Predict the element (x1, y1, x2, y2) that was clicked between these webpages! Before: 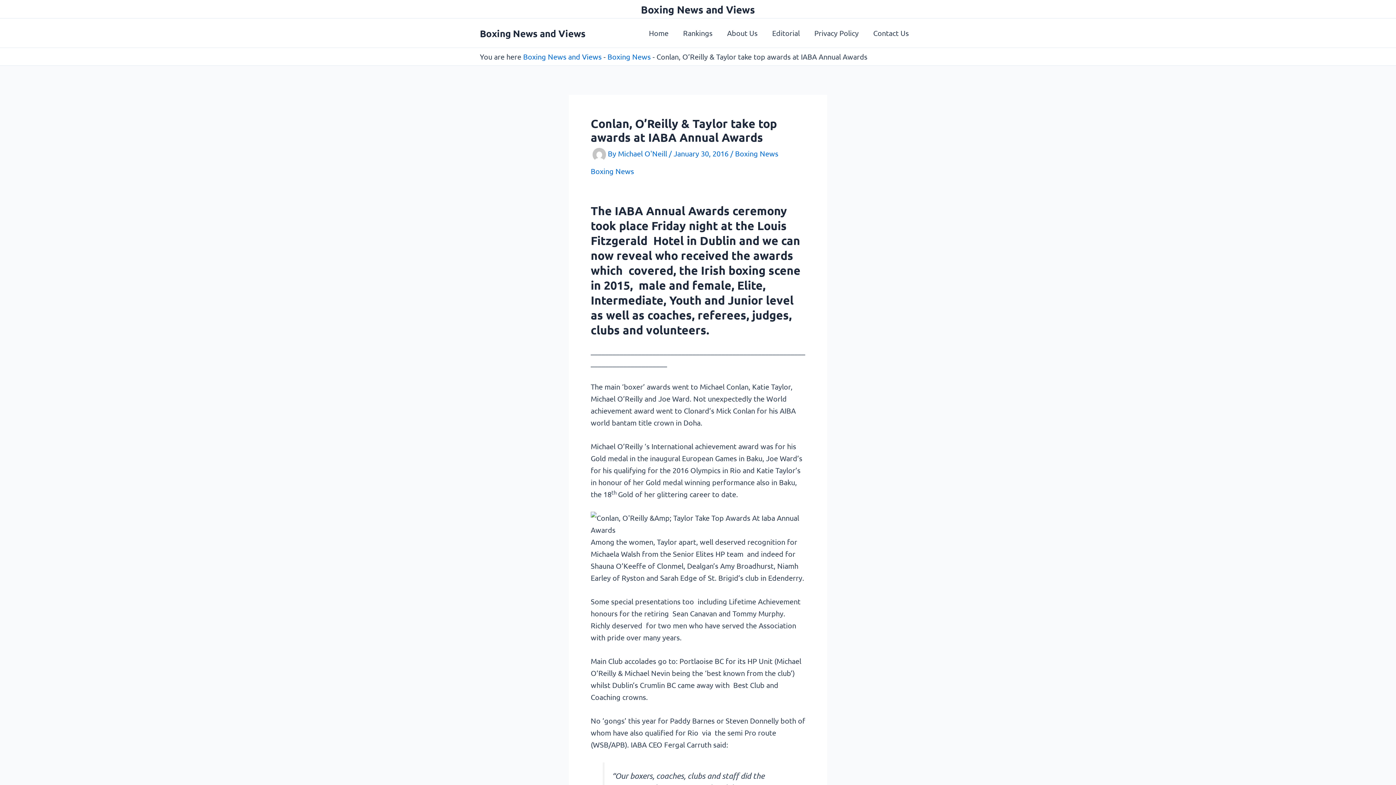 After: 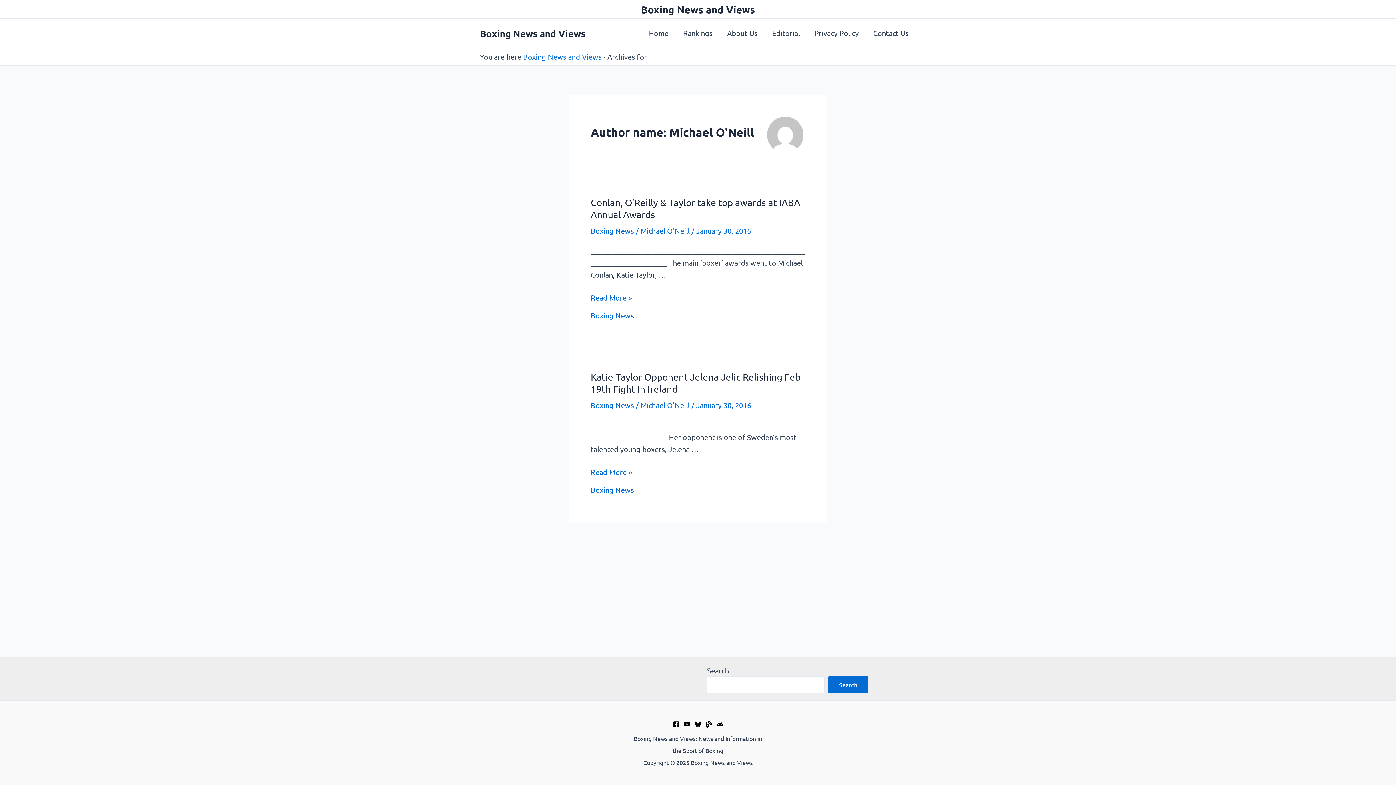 Action: bbox: (618, 148, 669, 158) label: Michael O'Neill 